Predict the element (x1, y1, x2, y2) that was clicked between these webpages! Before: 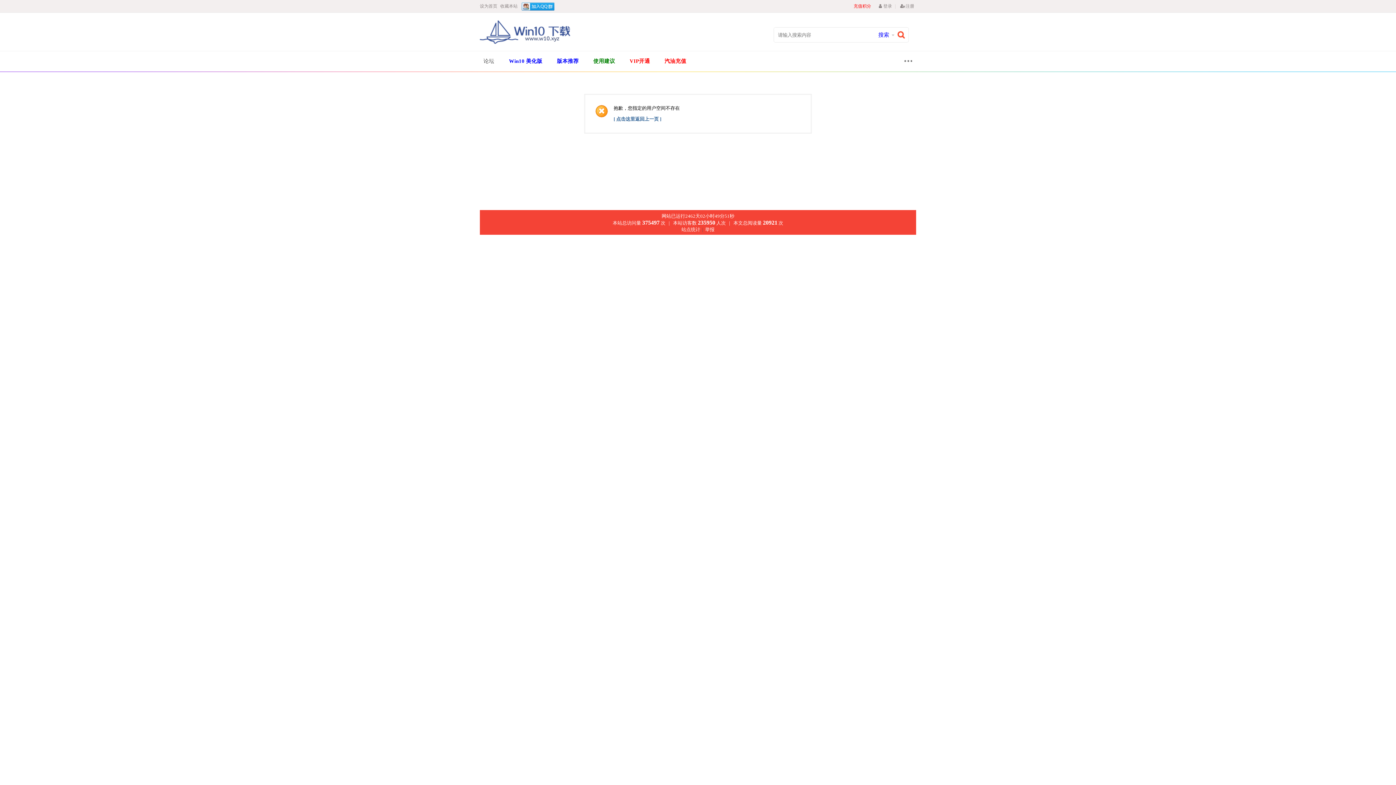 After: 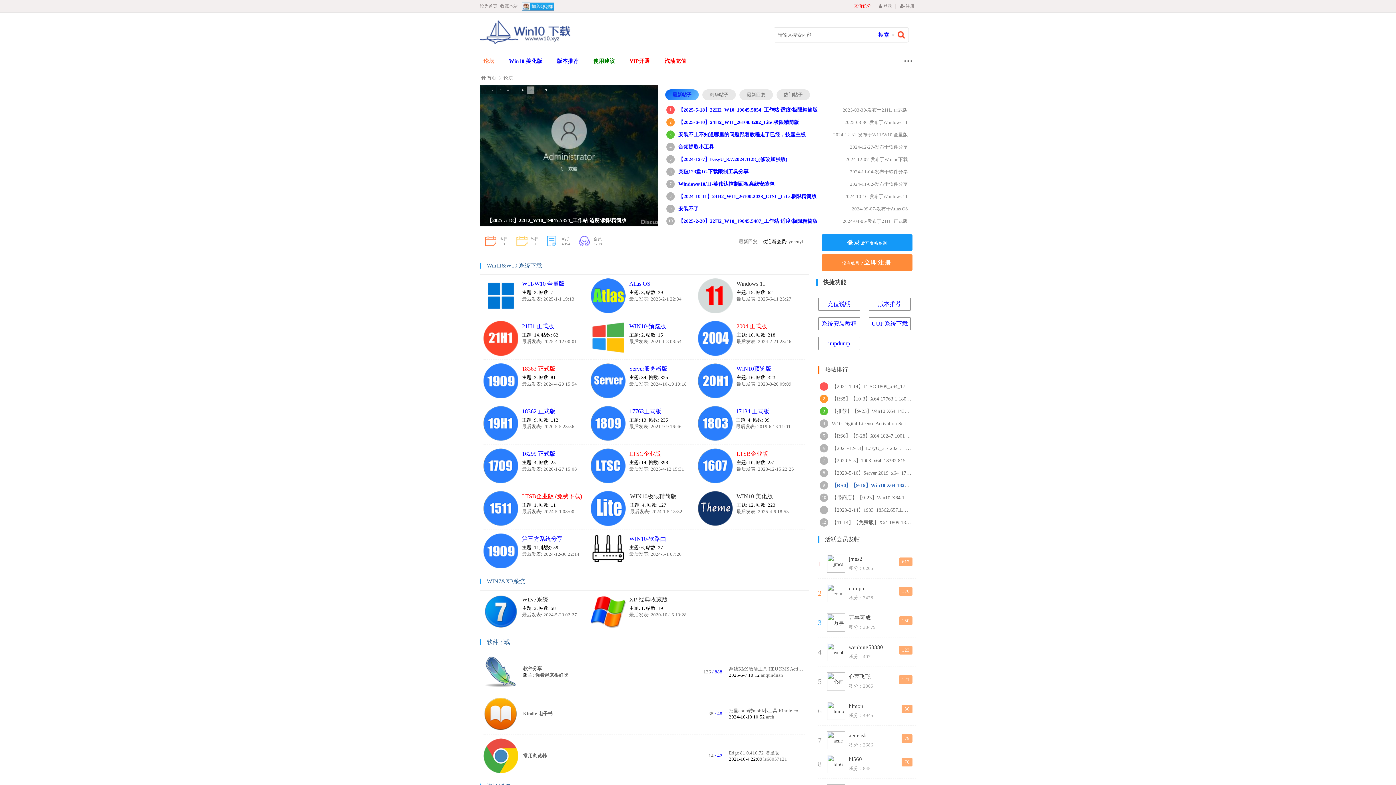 Action: bbox: (480, 40, 570, 45)